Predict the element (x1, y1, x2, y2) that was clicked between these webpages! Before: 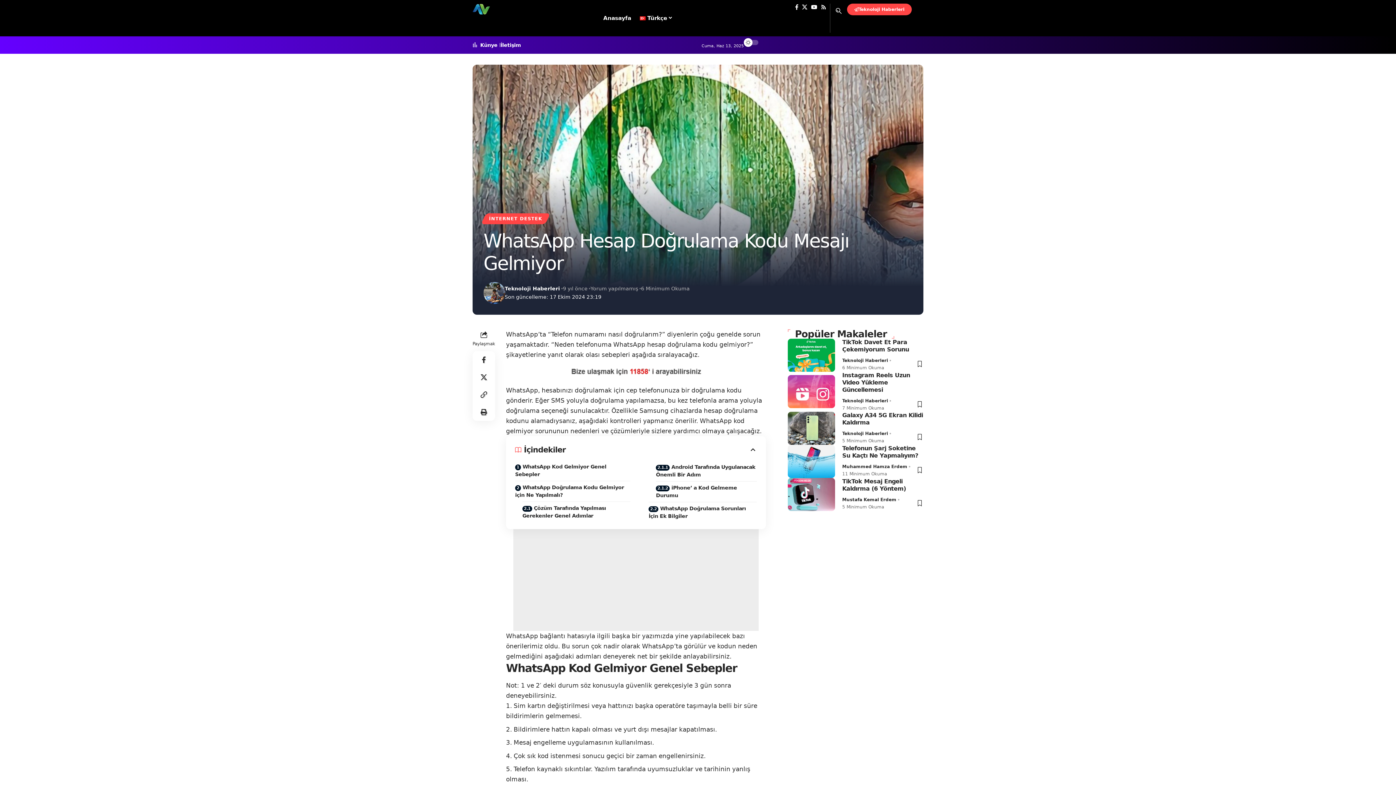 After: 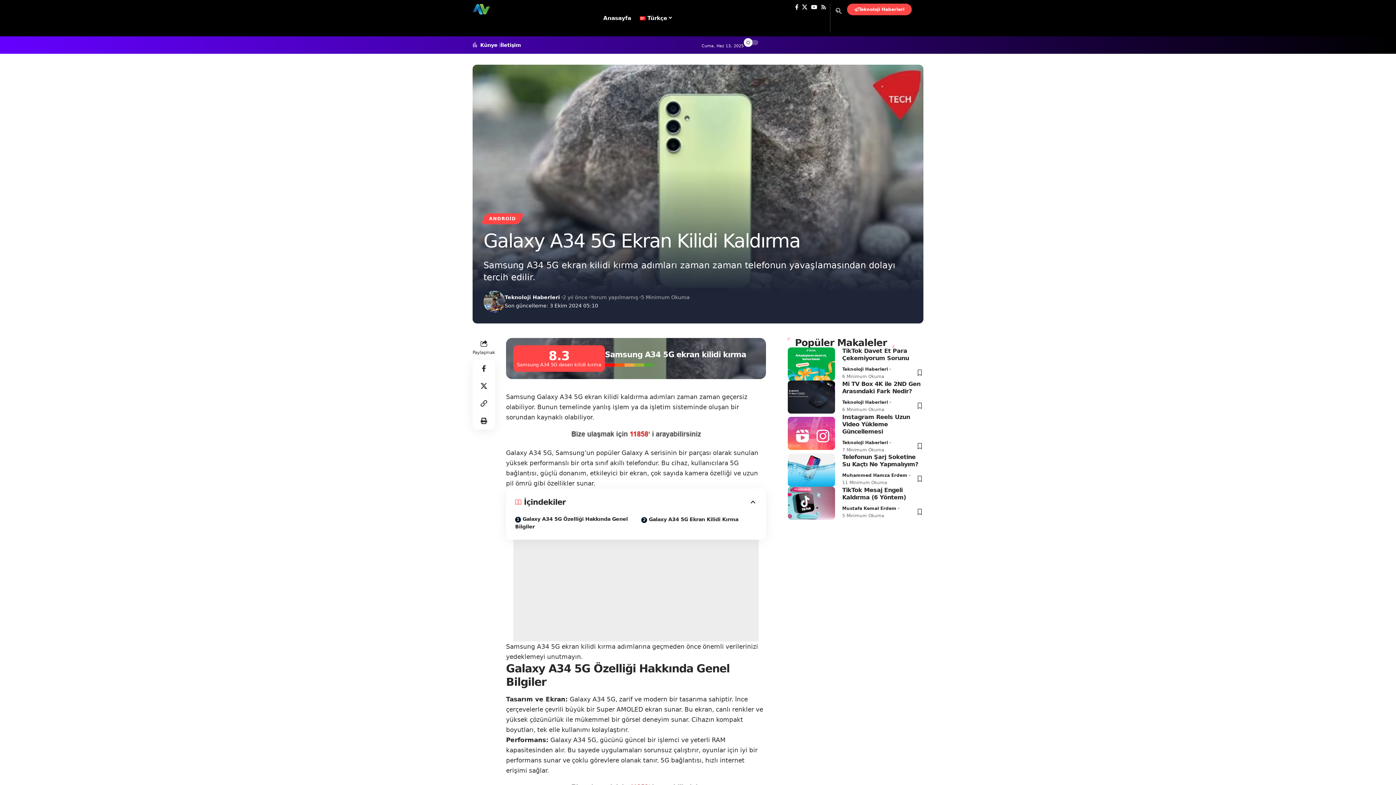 Action: bbox: (787, 411, 835, 445)